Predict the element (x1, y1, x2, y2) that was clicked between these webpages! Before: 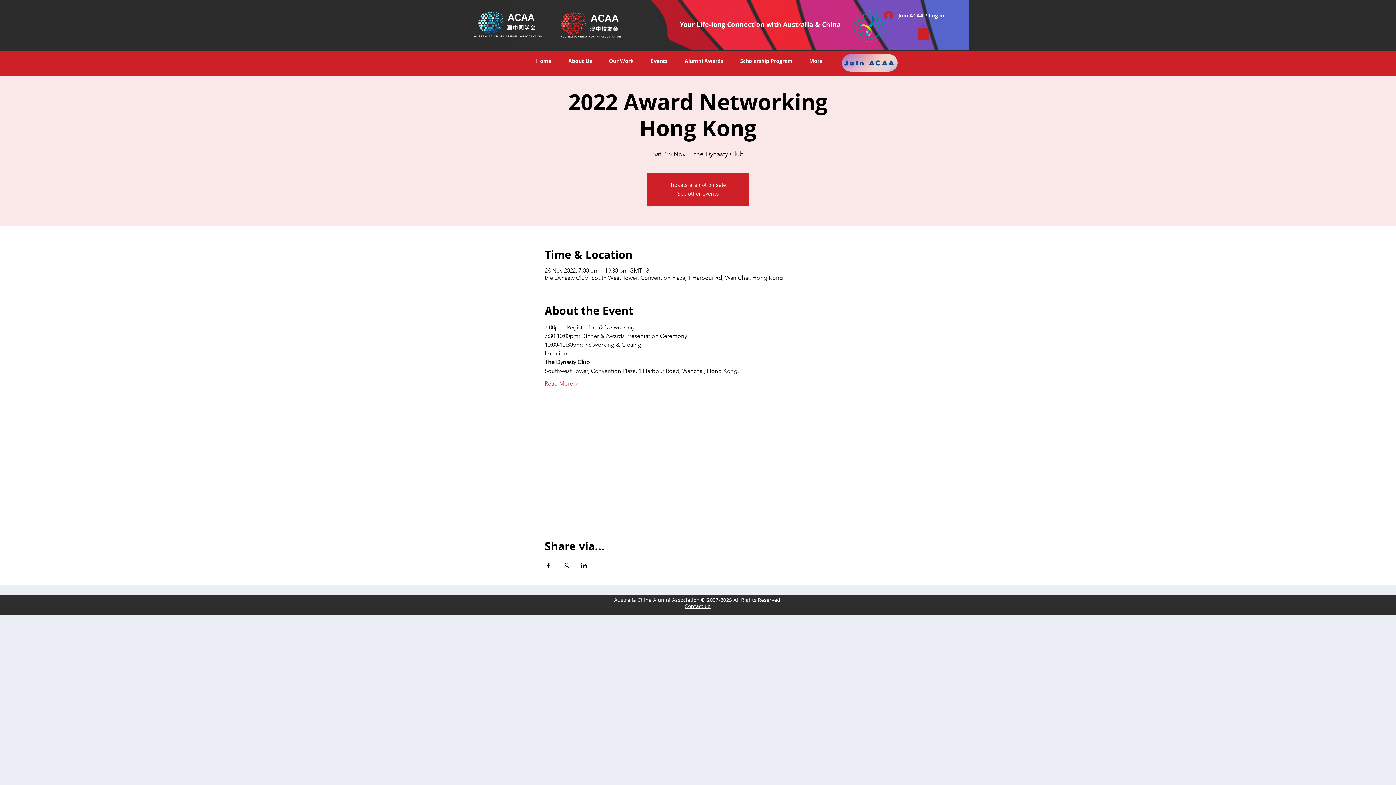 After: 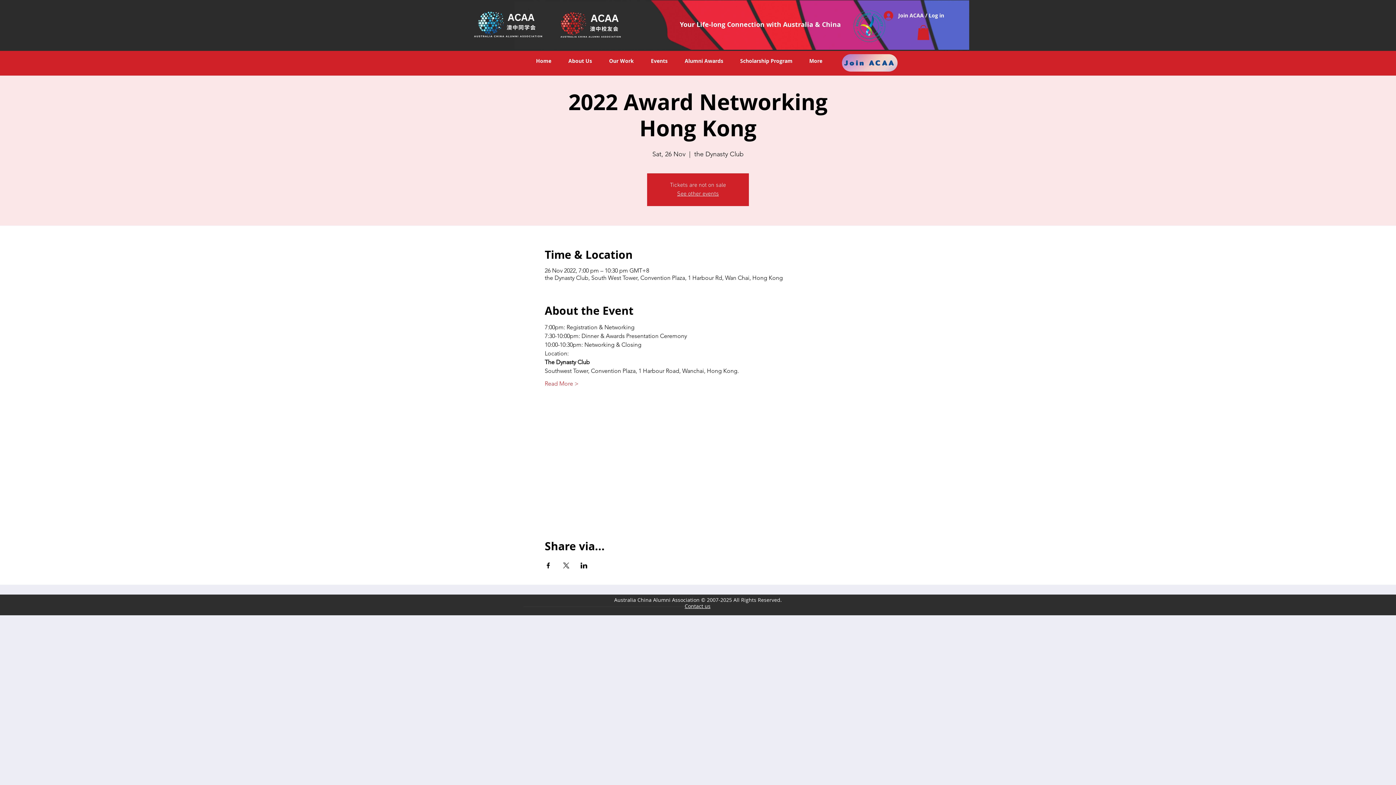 Action: bbox: (642, 54, 676, 67) label: Events